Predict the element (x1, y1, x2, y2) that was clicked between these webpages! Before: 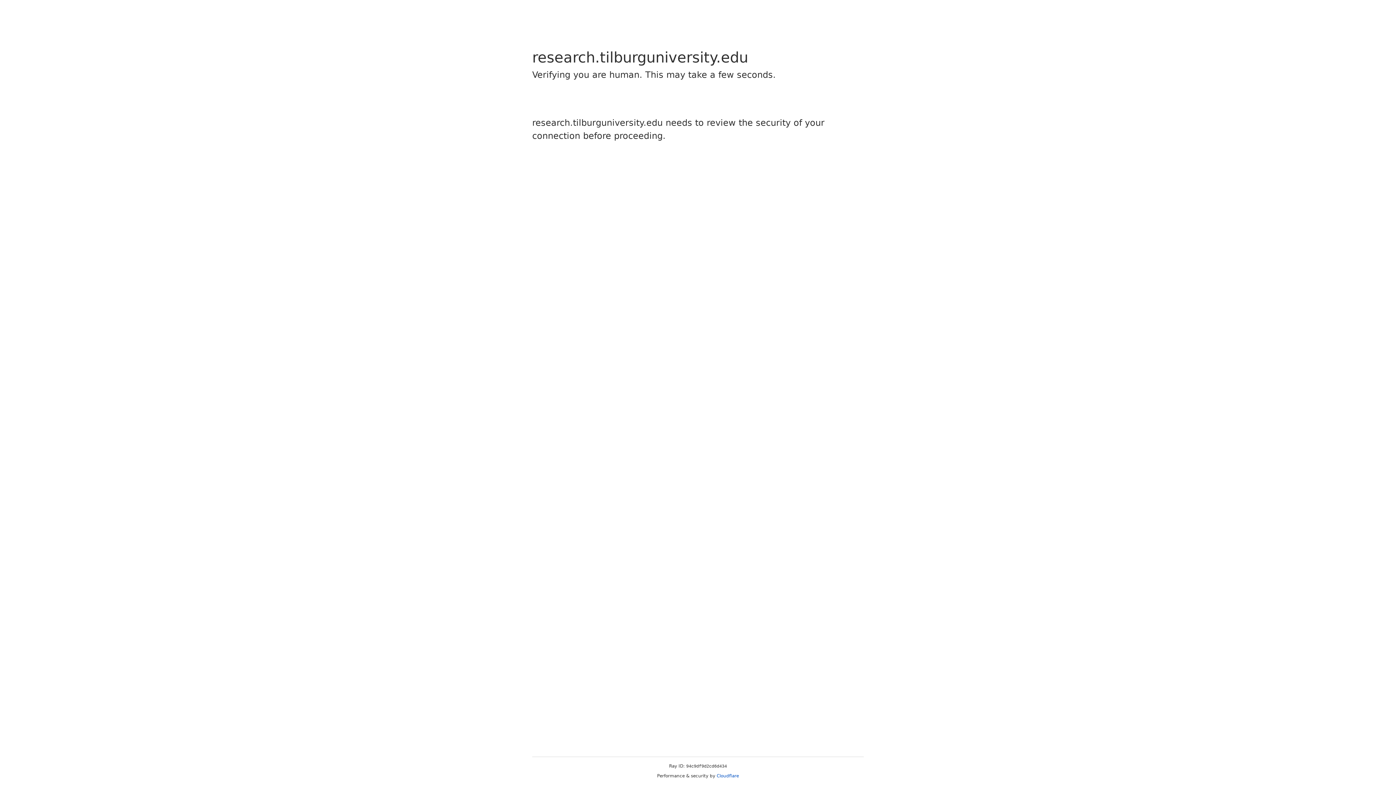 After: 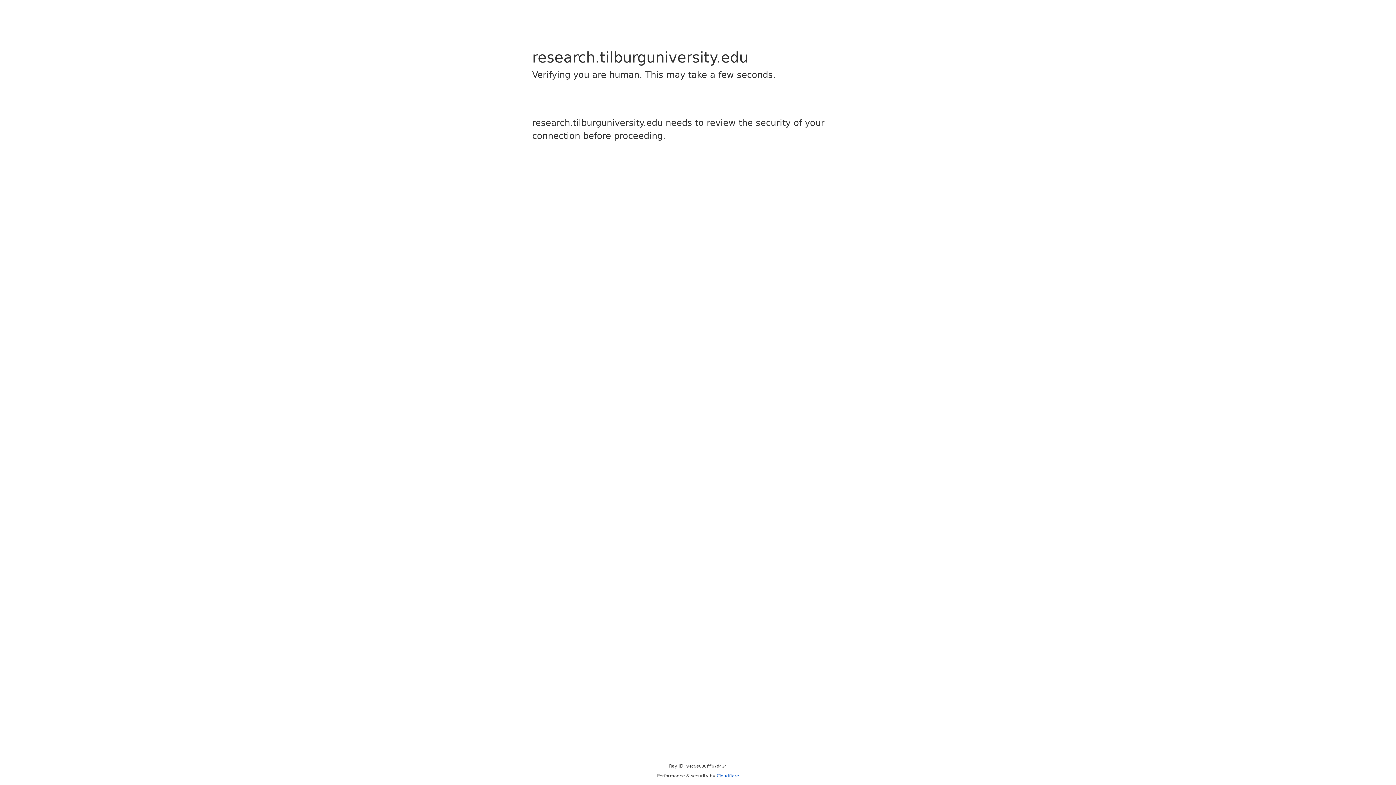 Action: label: Cloudflare bbox: (716, 773, 739, 778)